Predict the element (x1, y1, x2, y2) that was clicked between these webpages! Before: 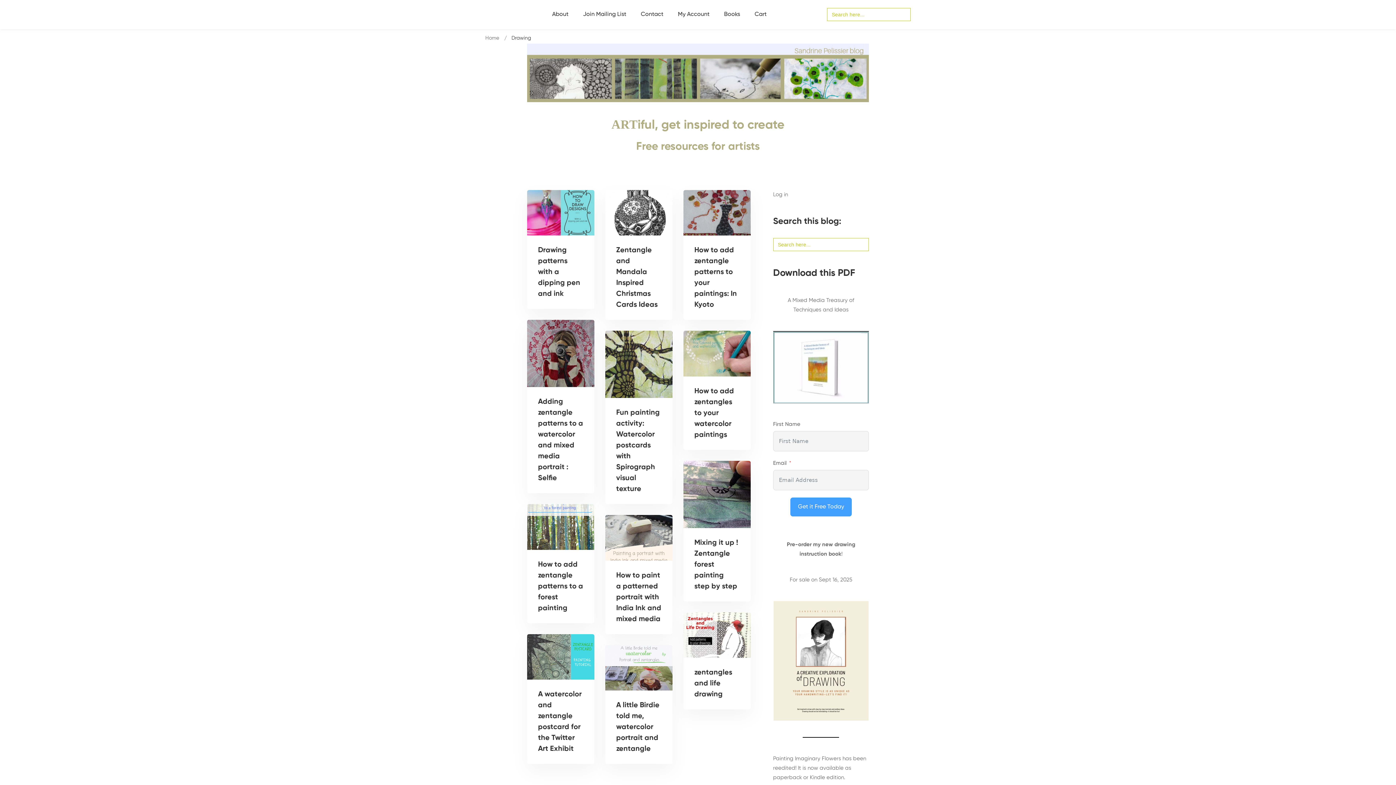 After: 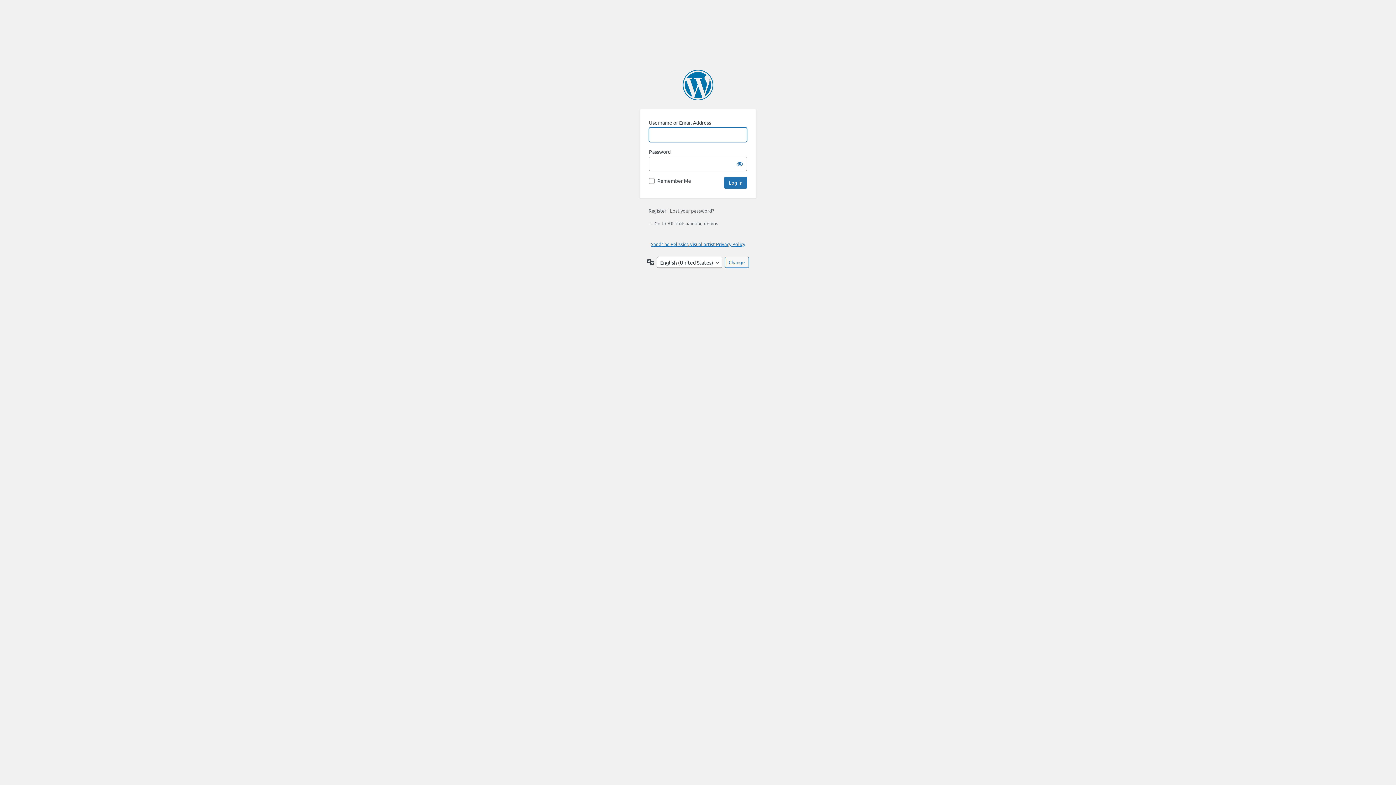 Action: bbox: (773, 192, 788, 197) label: Log in